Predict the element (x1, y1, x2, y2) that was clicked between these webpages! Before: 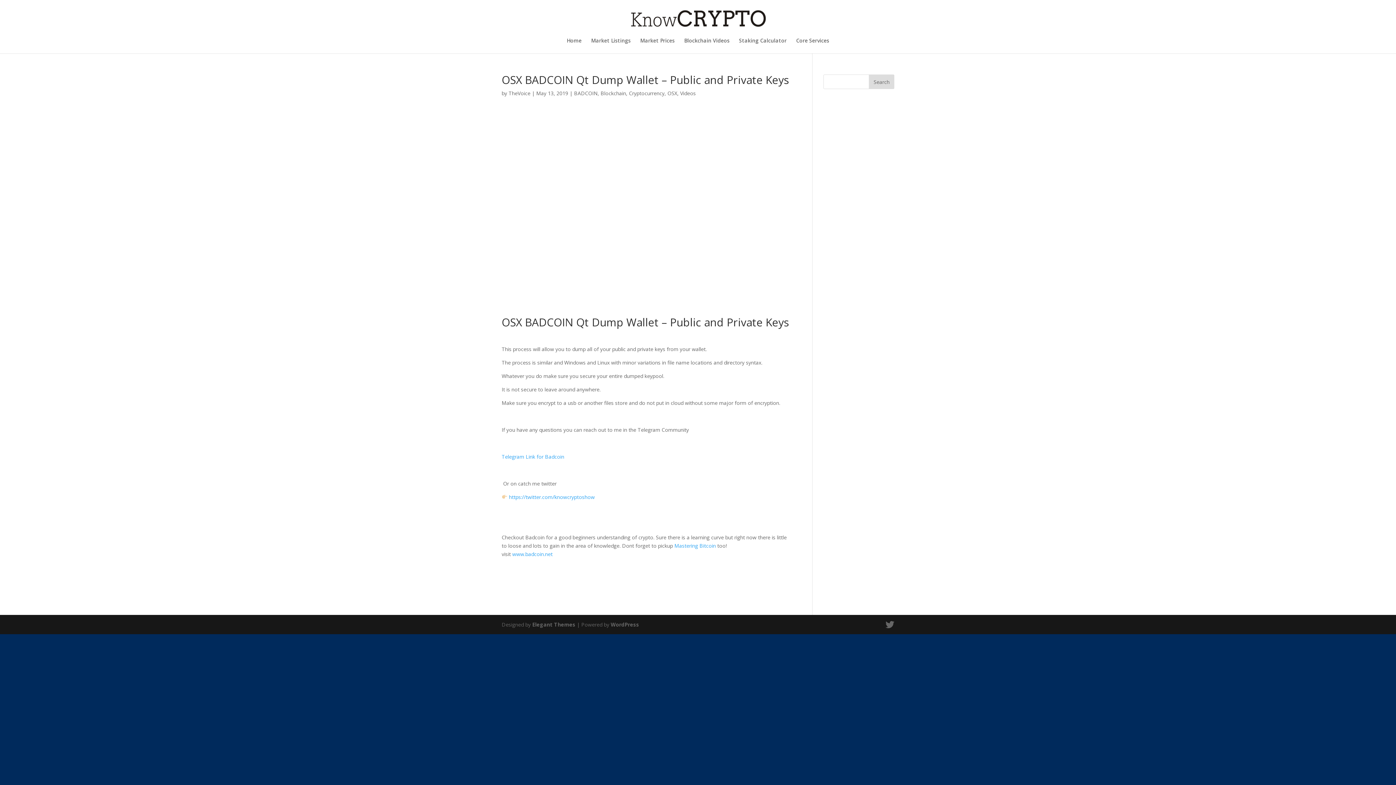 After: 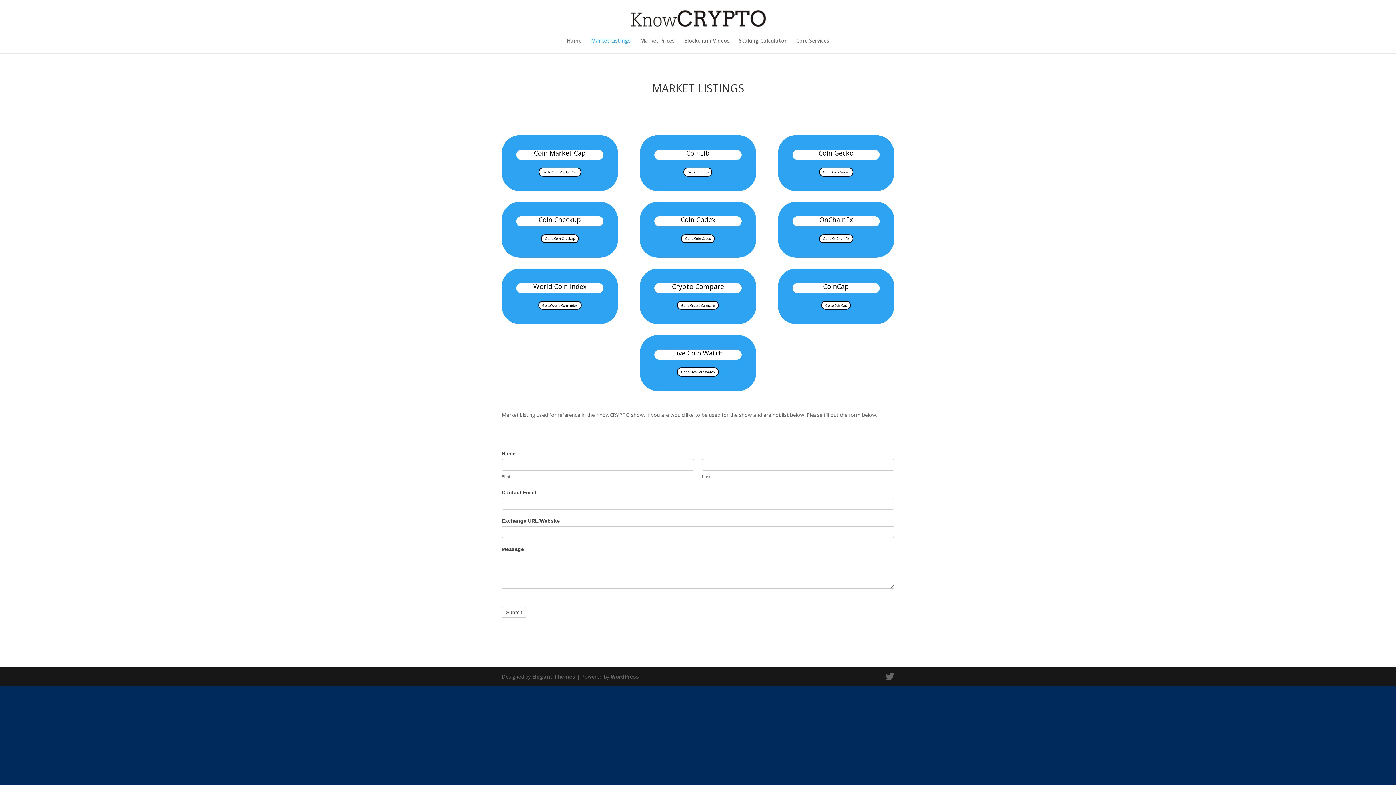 Action: bbox: (591, 38, 630, 53) label: Market Listings